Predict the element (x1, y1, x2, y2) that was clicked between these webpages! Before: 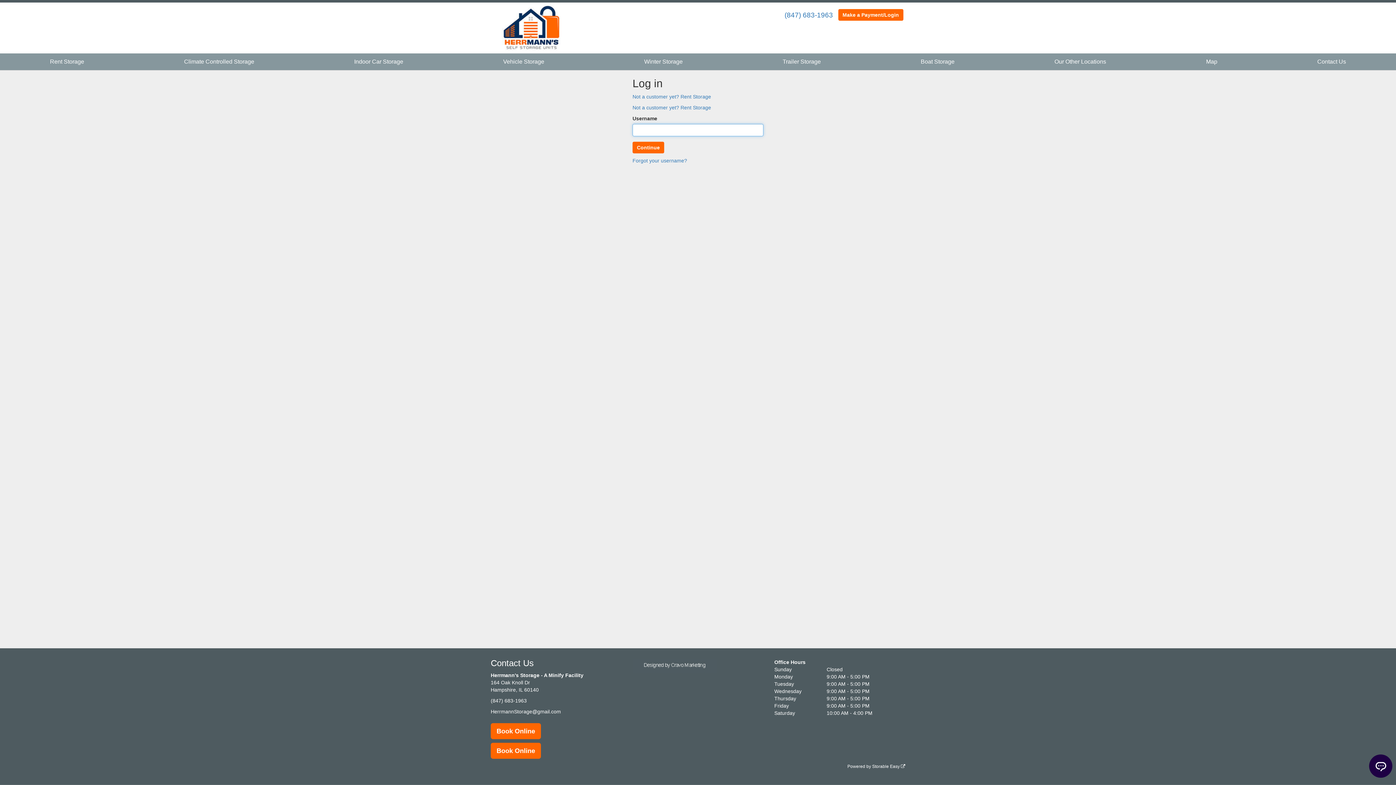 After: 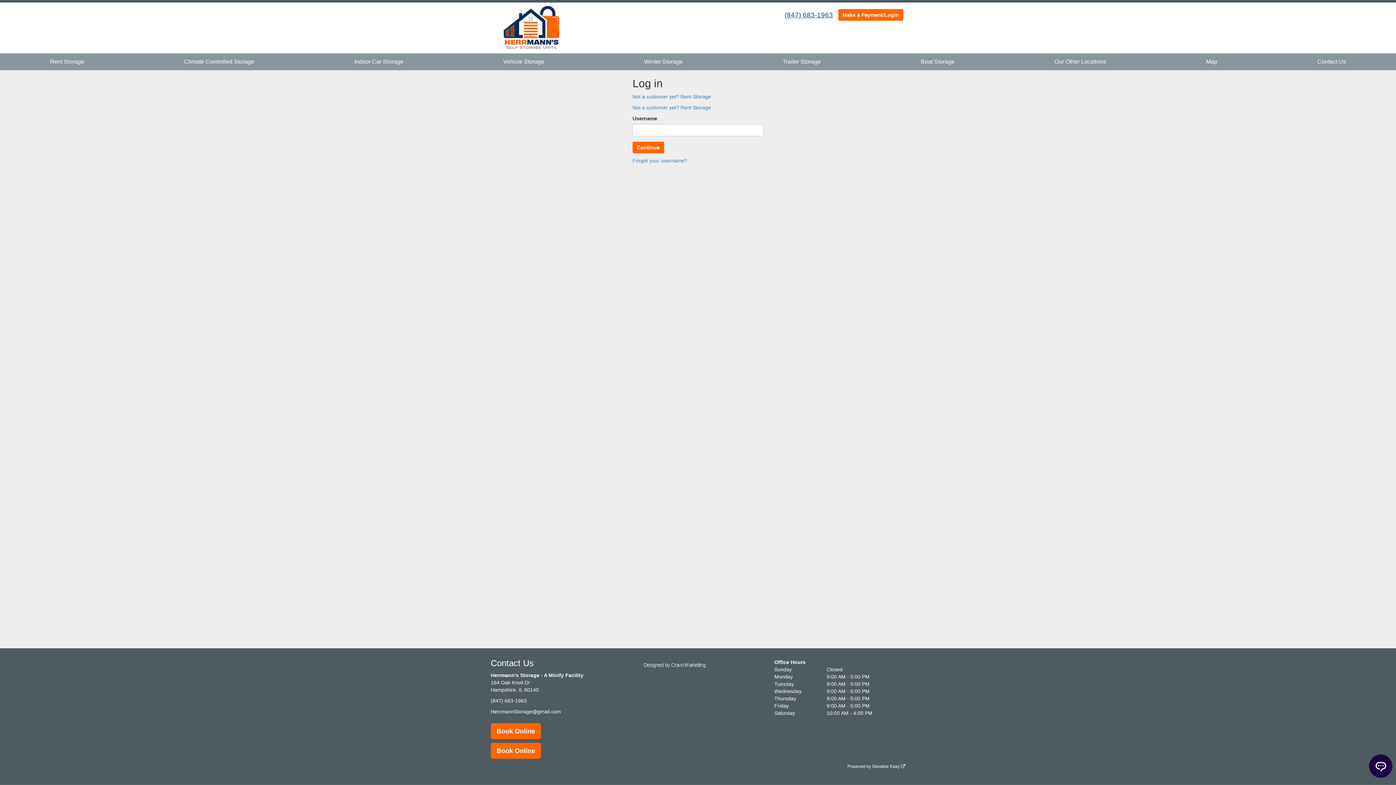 Action: bbox: (784, 10, 833, 19) label: (847) 683-1963